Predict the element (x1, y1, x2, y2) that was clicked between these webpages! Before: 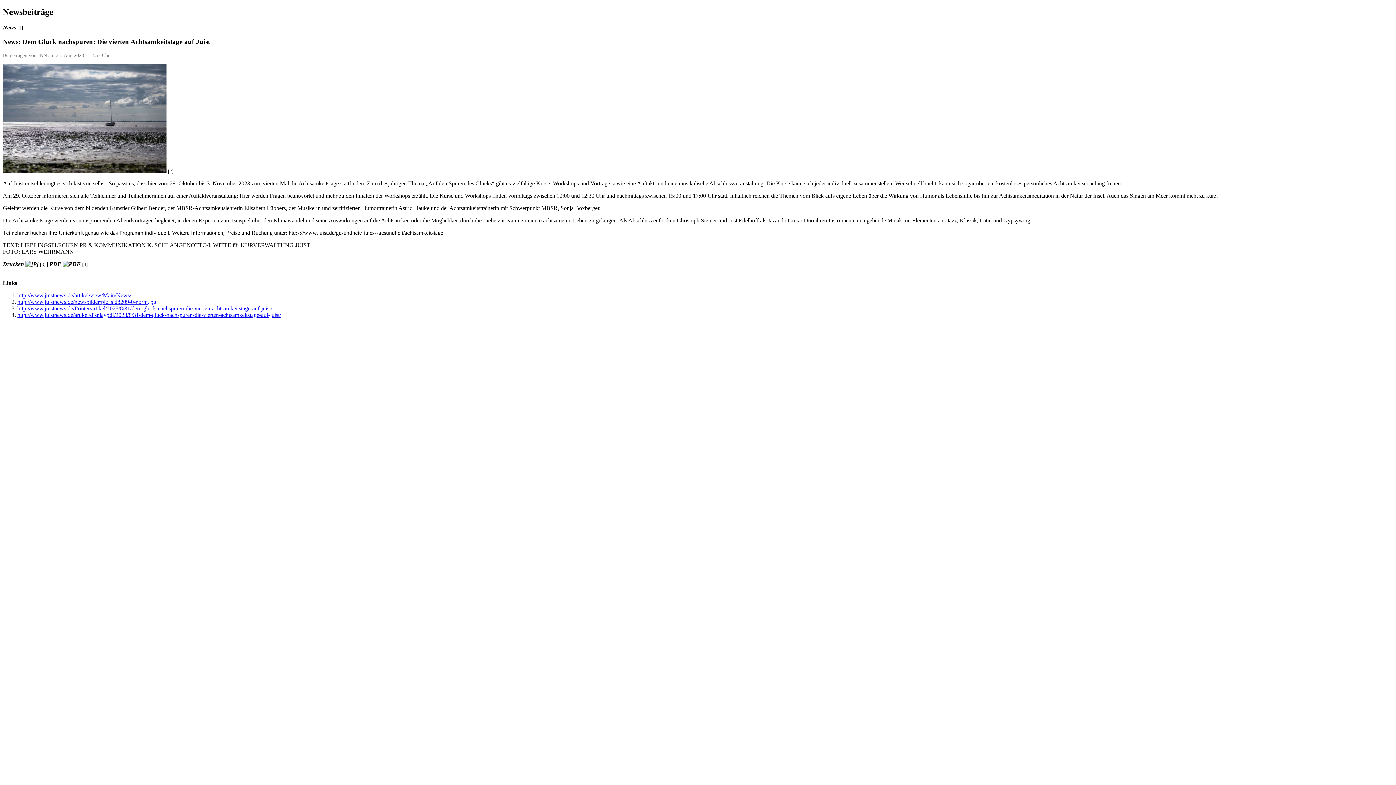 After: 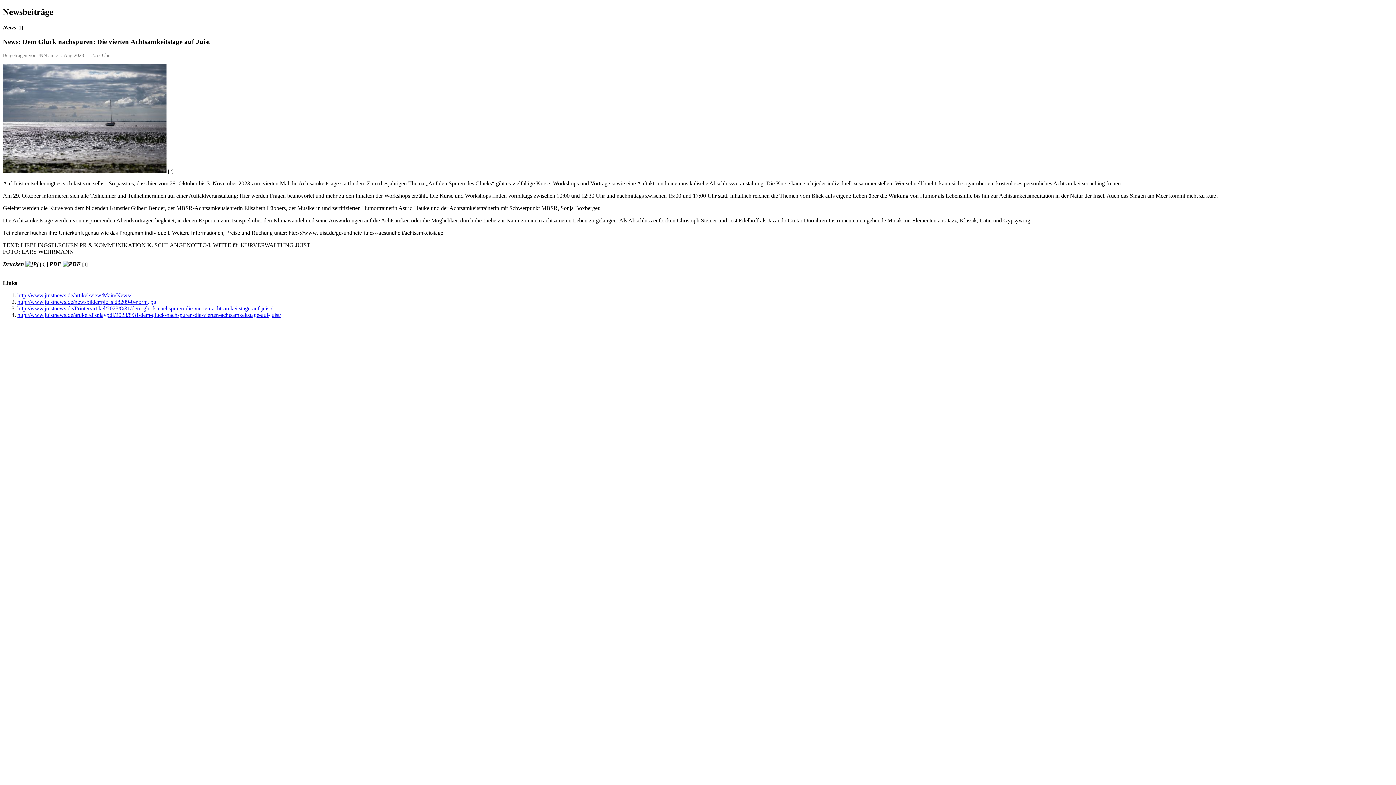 Action: bbox: (17, 305, 272, 311) label: http://www.juistnews.de/Printer/artikel/2023/8/31/dem-gluck-nachspuren-die-vierten-achtsamkeitstage-auf-juist/